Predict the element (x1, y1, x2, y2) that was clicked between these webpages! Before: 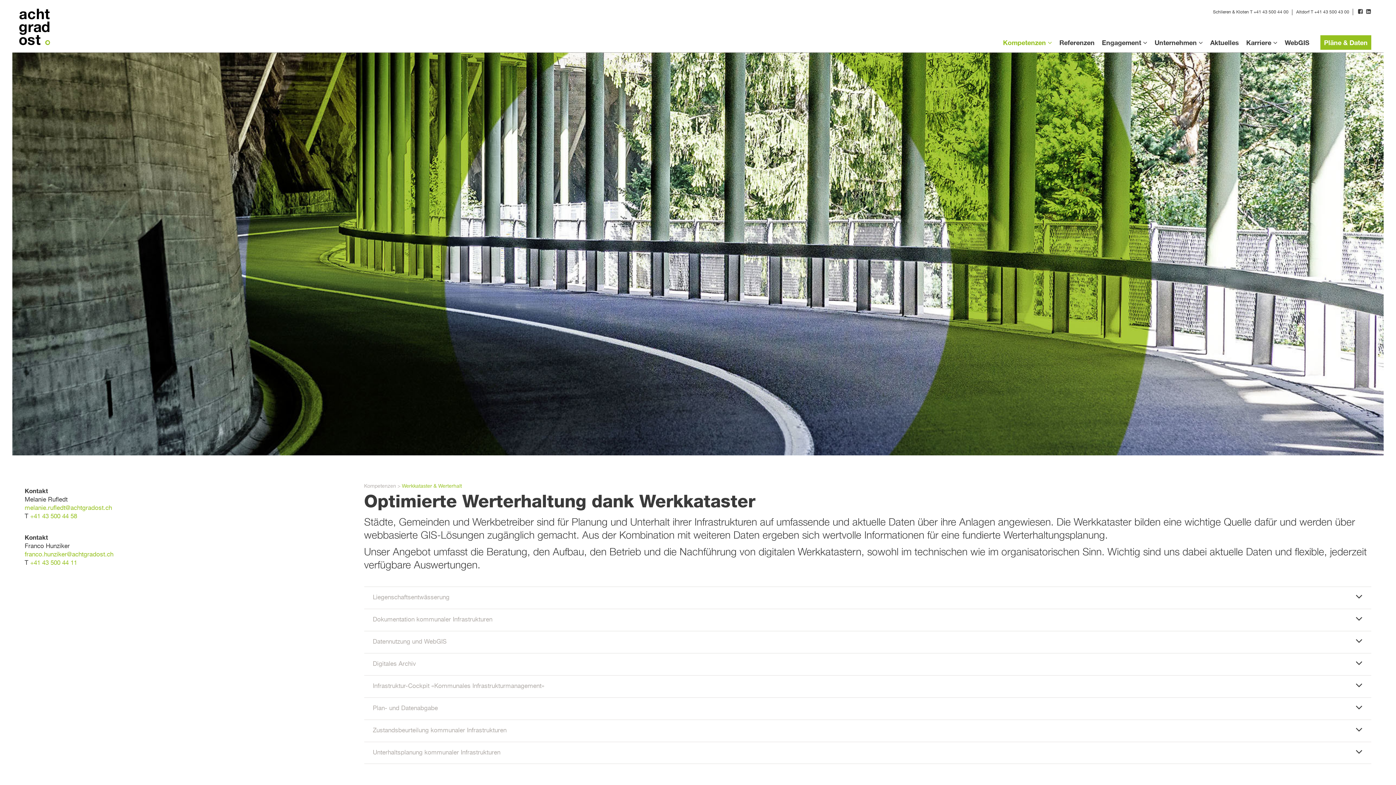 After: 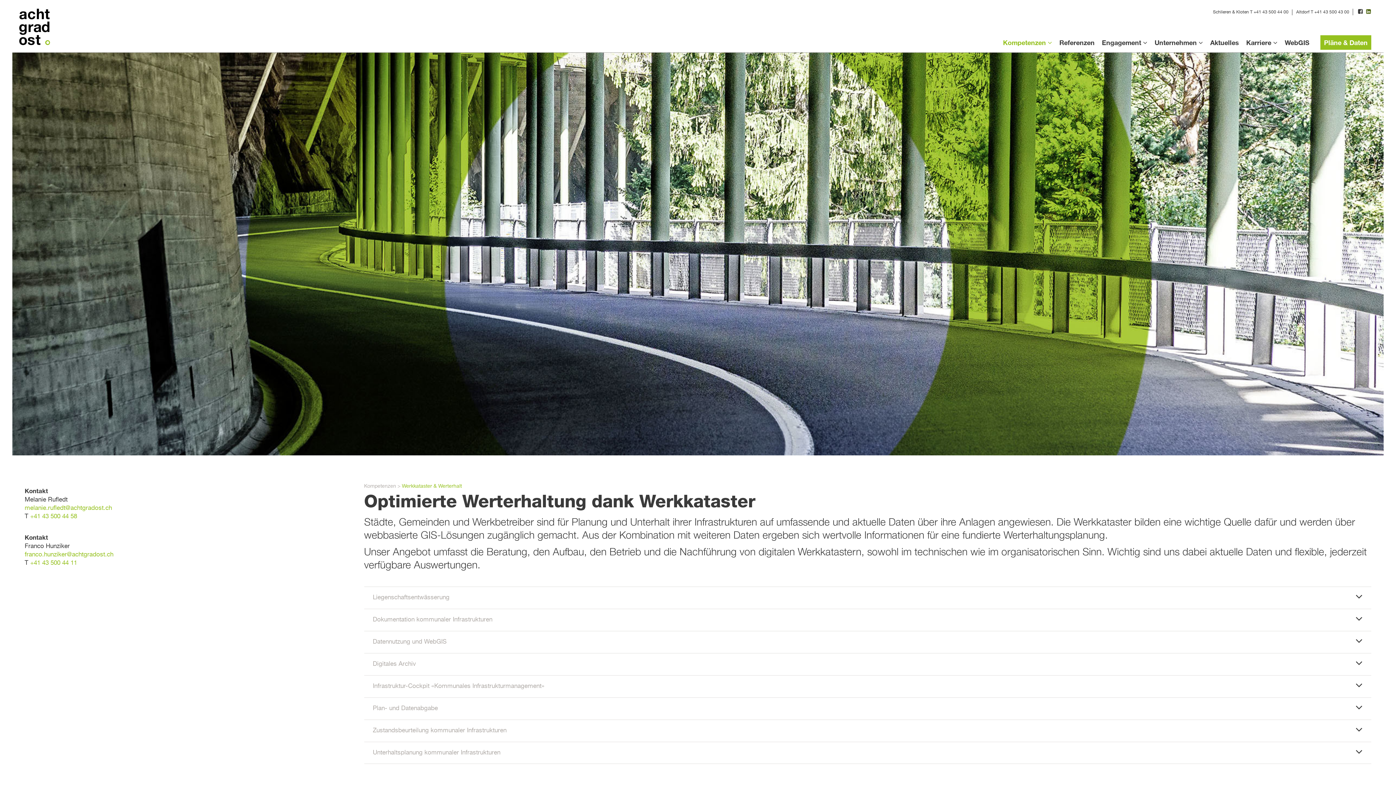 Action: bbox: (1365, 10, 1372, 14)